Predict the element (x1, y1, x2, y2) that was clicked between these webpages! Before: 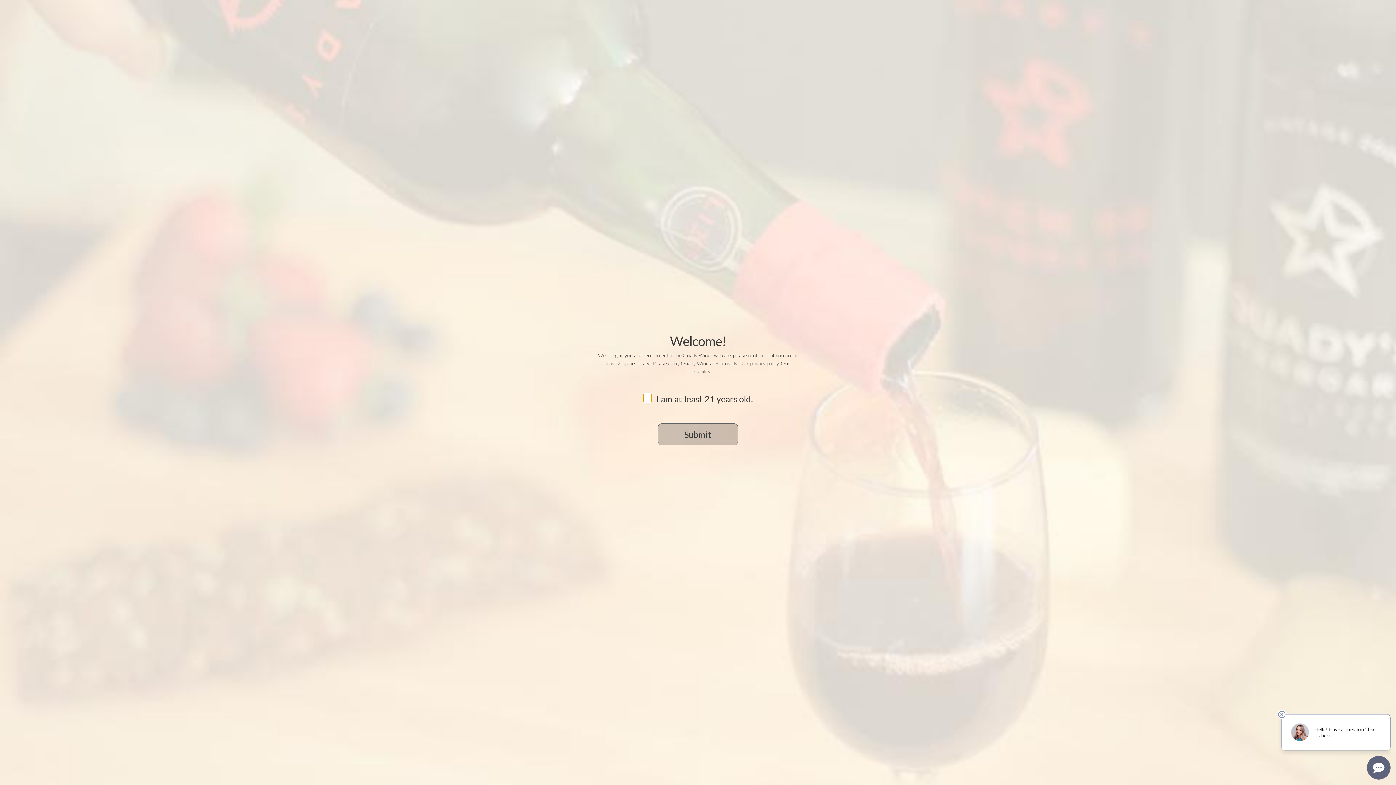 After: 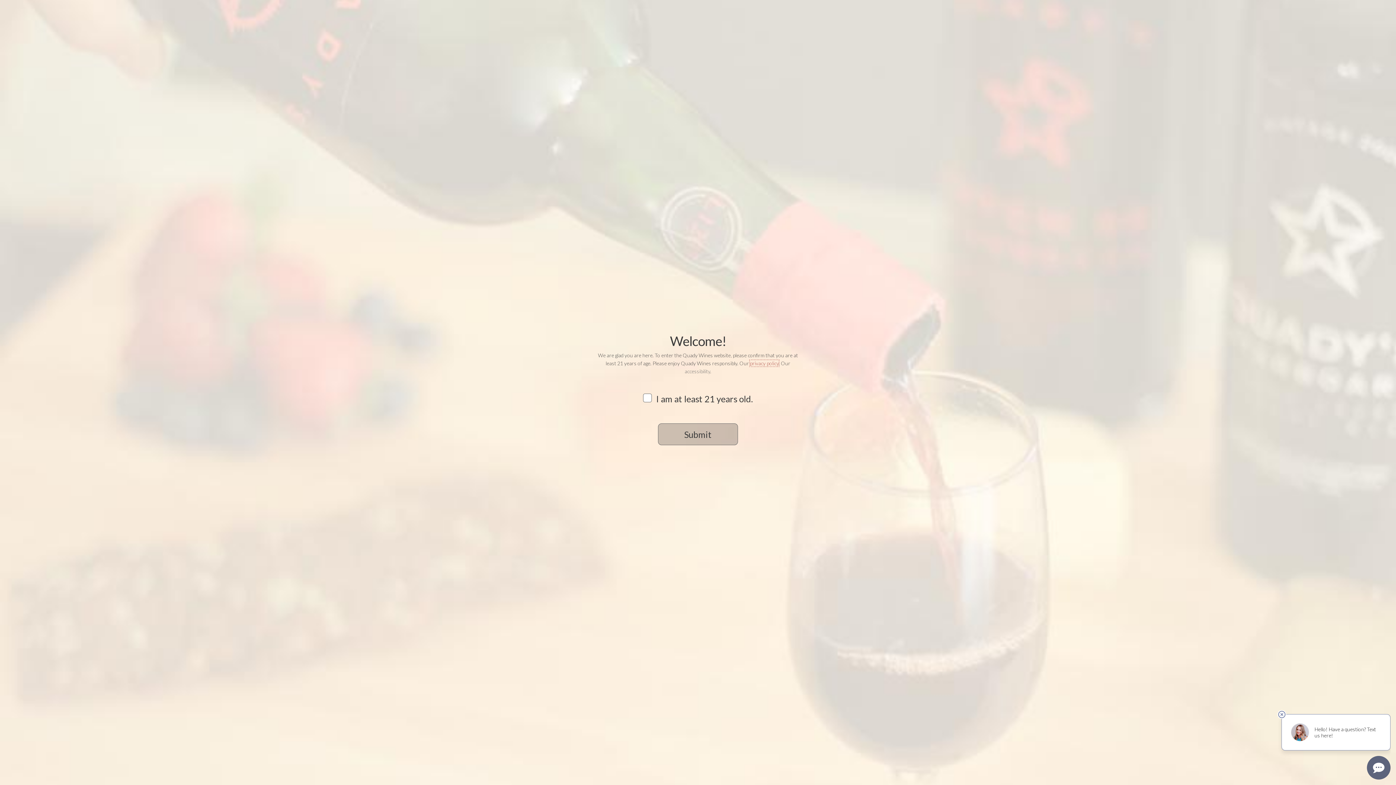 Action: bbox: (750, 360, 778, 366) label: privacy policy